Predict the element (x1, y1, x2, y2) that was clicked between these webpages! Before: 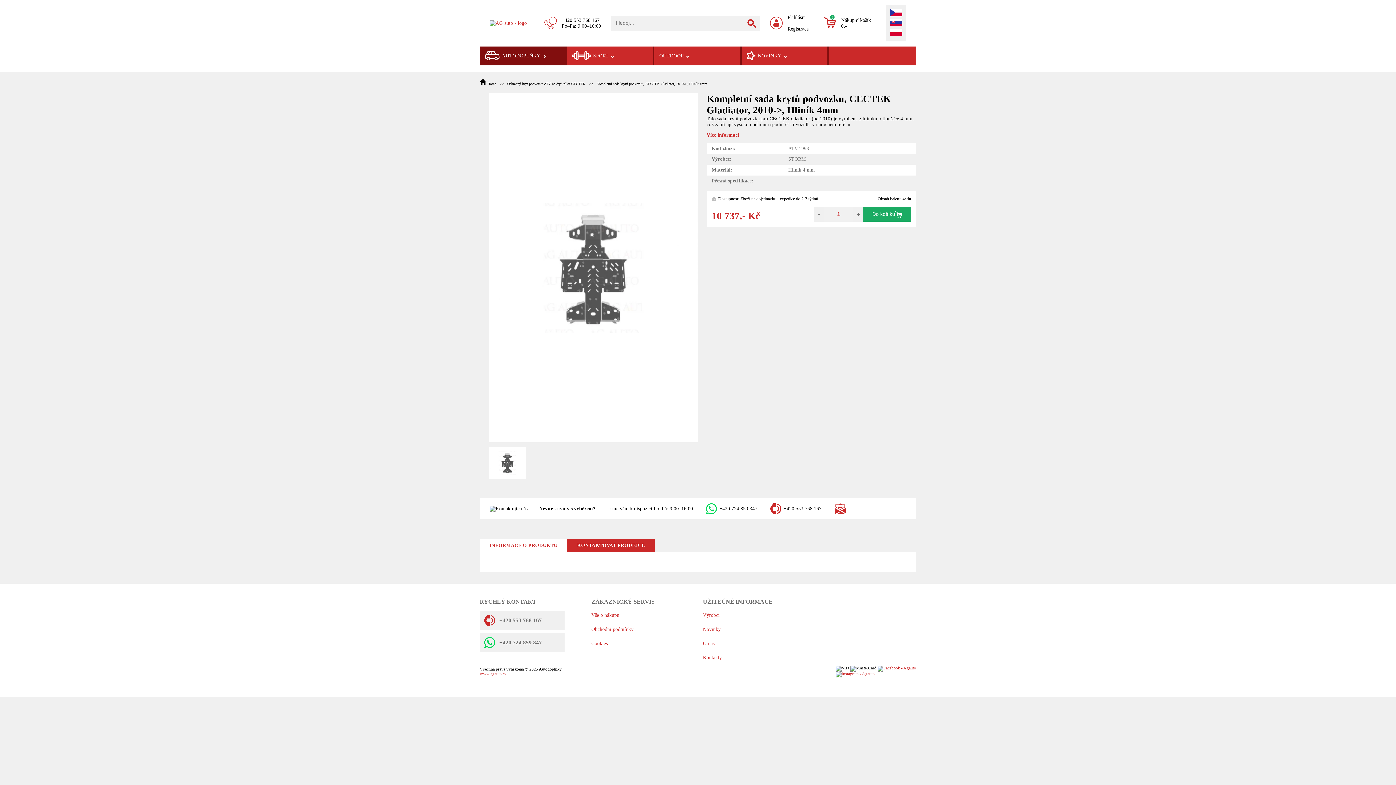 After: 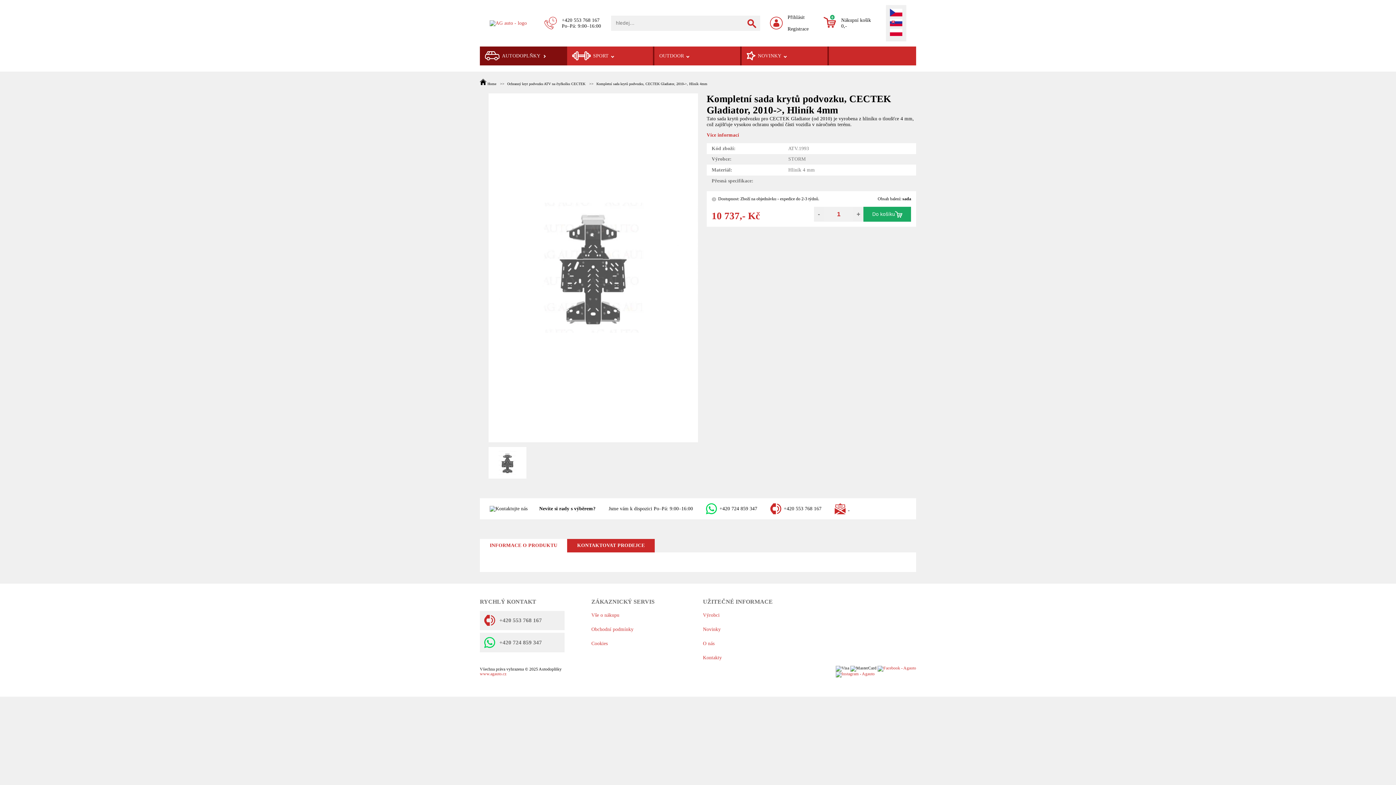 Action: label:   bbox: (834, 503, 906, 514)